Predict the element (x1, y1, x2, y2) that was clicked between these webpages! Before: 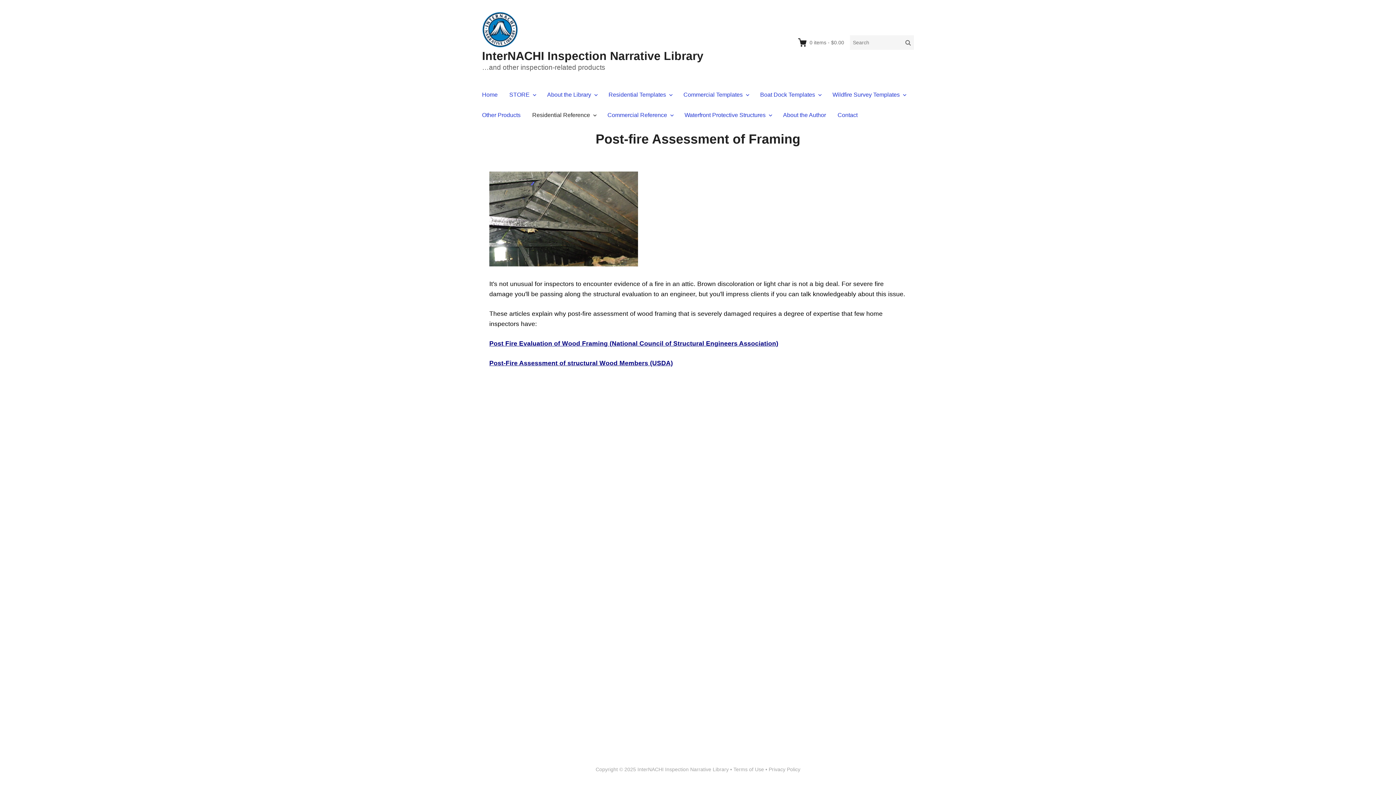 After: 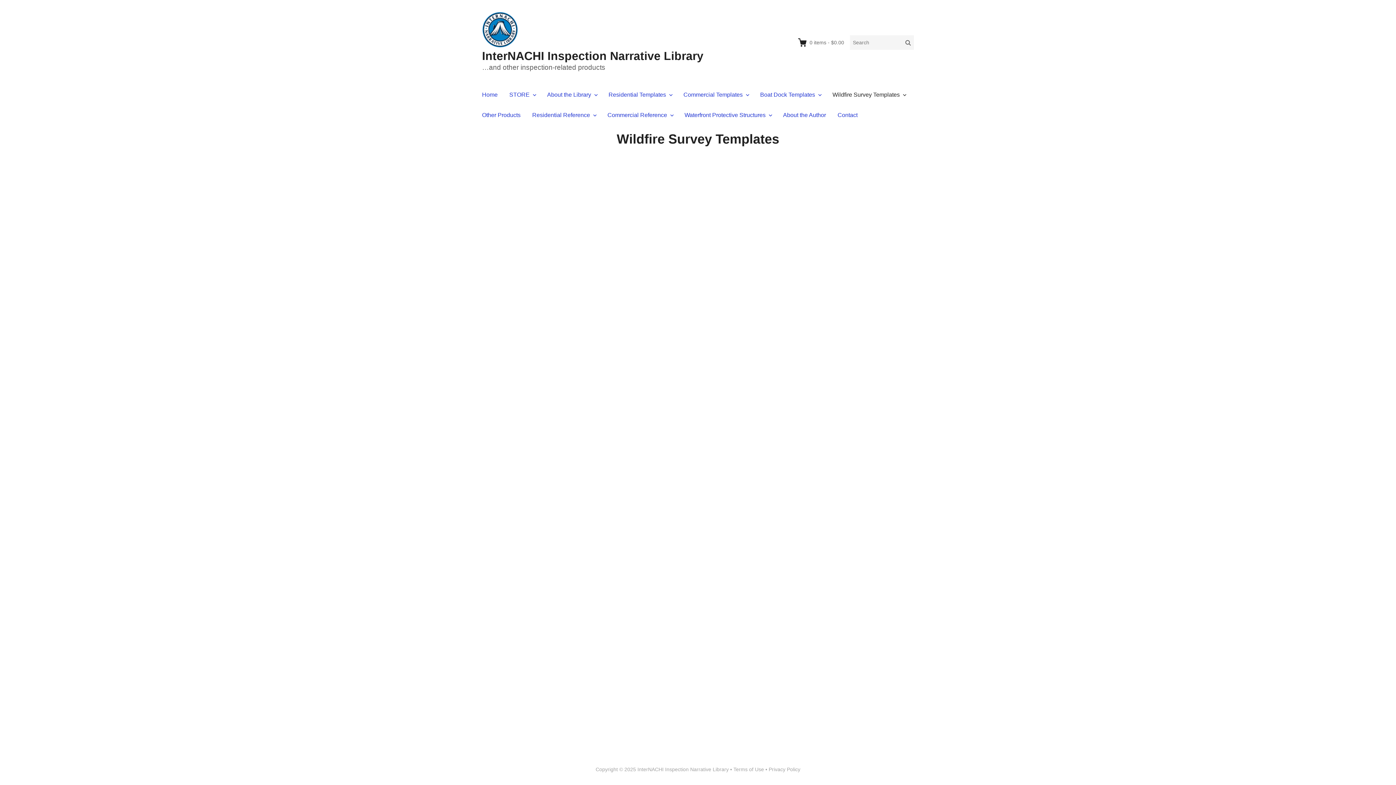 Action: bbox: (826, 84, 911, 105) label: Wildfire Survey Templates